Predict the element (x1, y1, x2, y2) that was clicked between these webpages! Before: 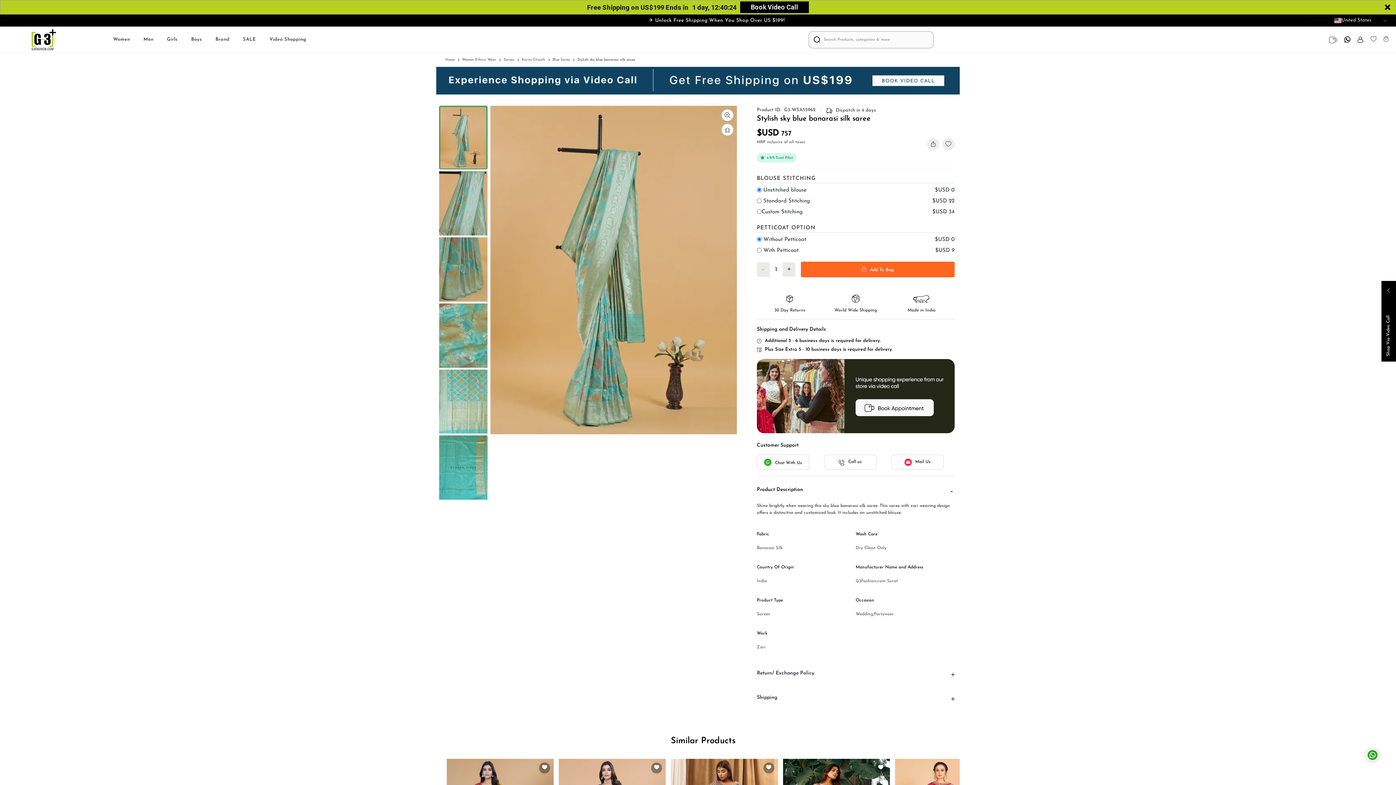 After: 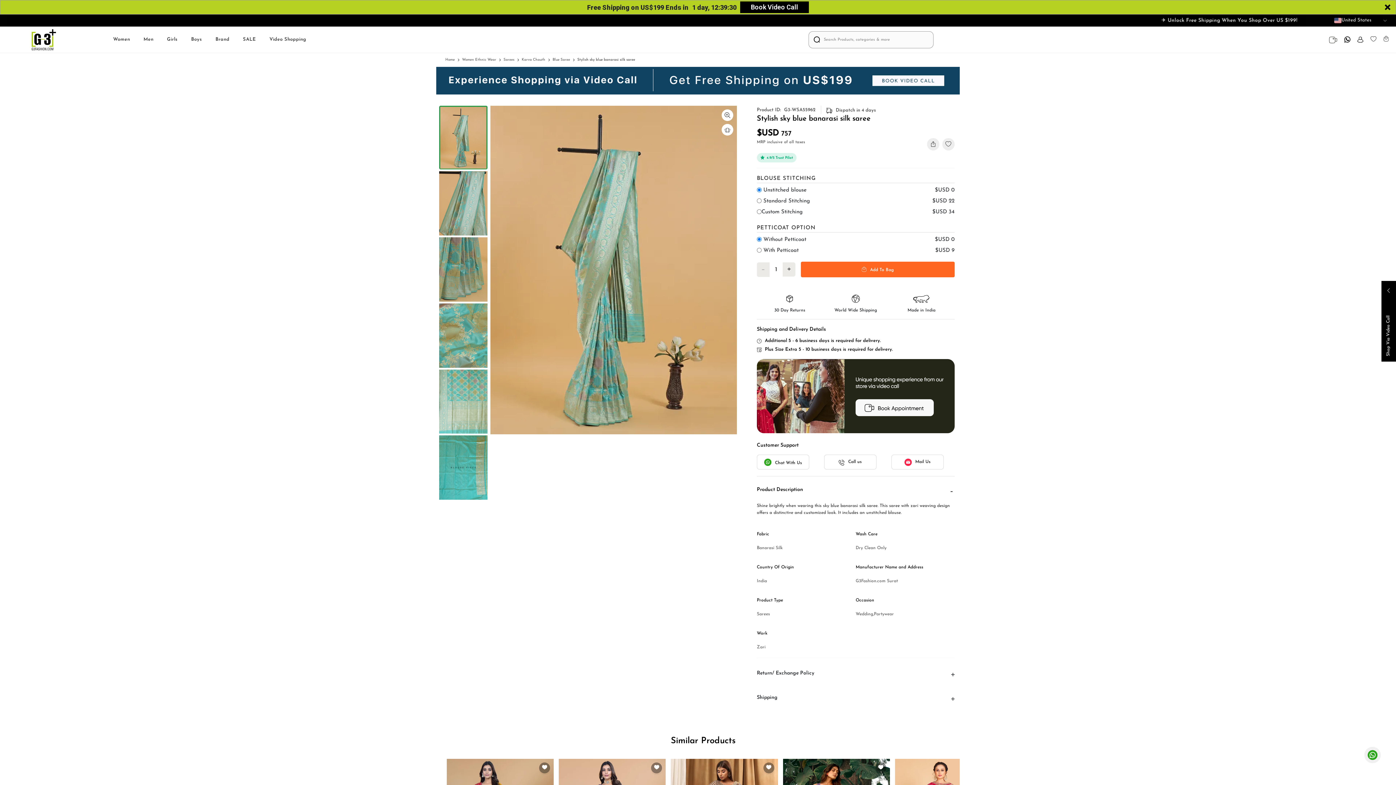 Action: bbox: (782, 248, 795, 262)